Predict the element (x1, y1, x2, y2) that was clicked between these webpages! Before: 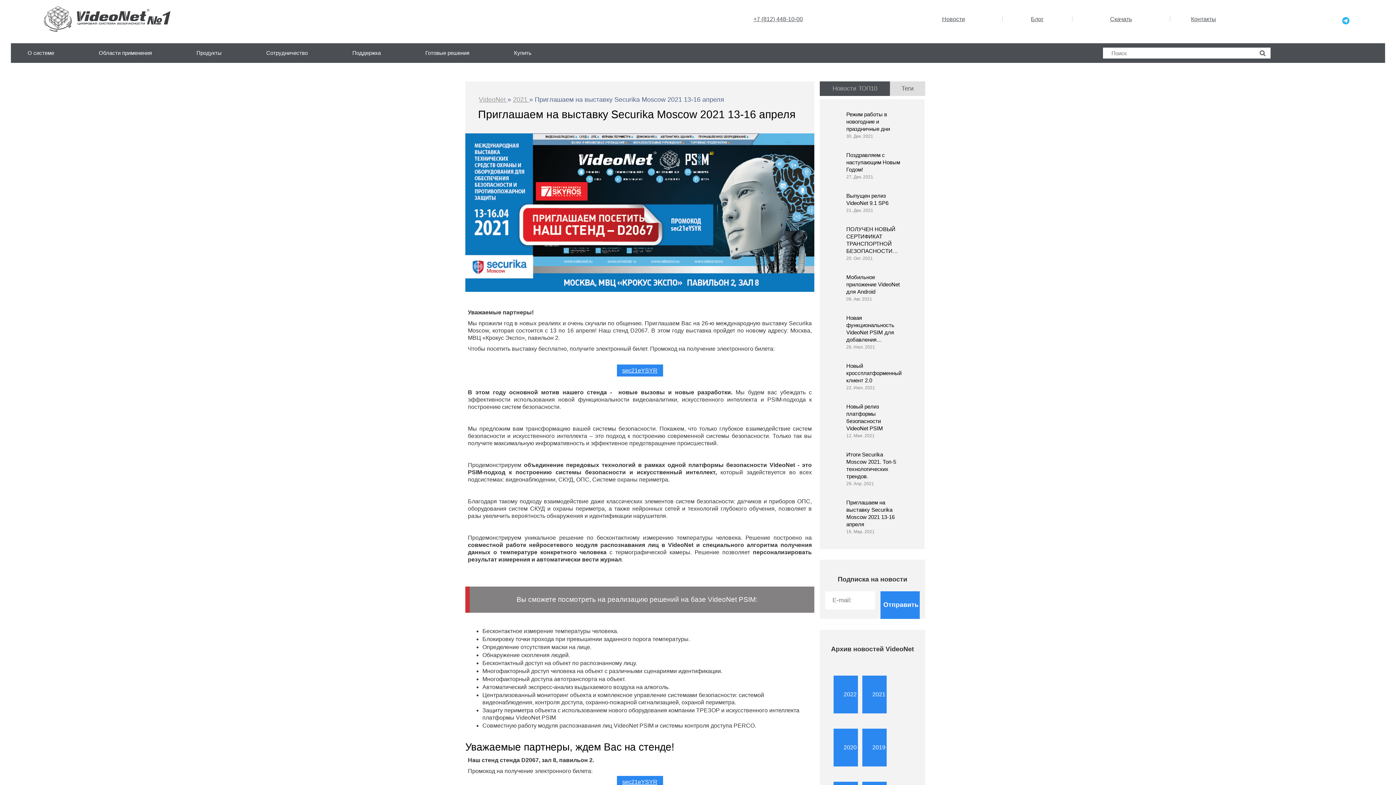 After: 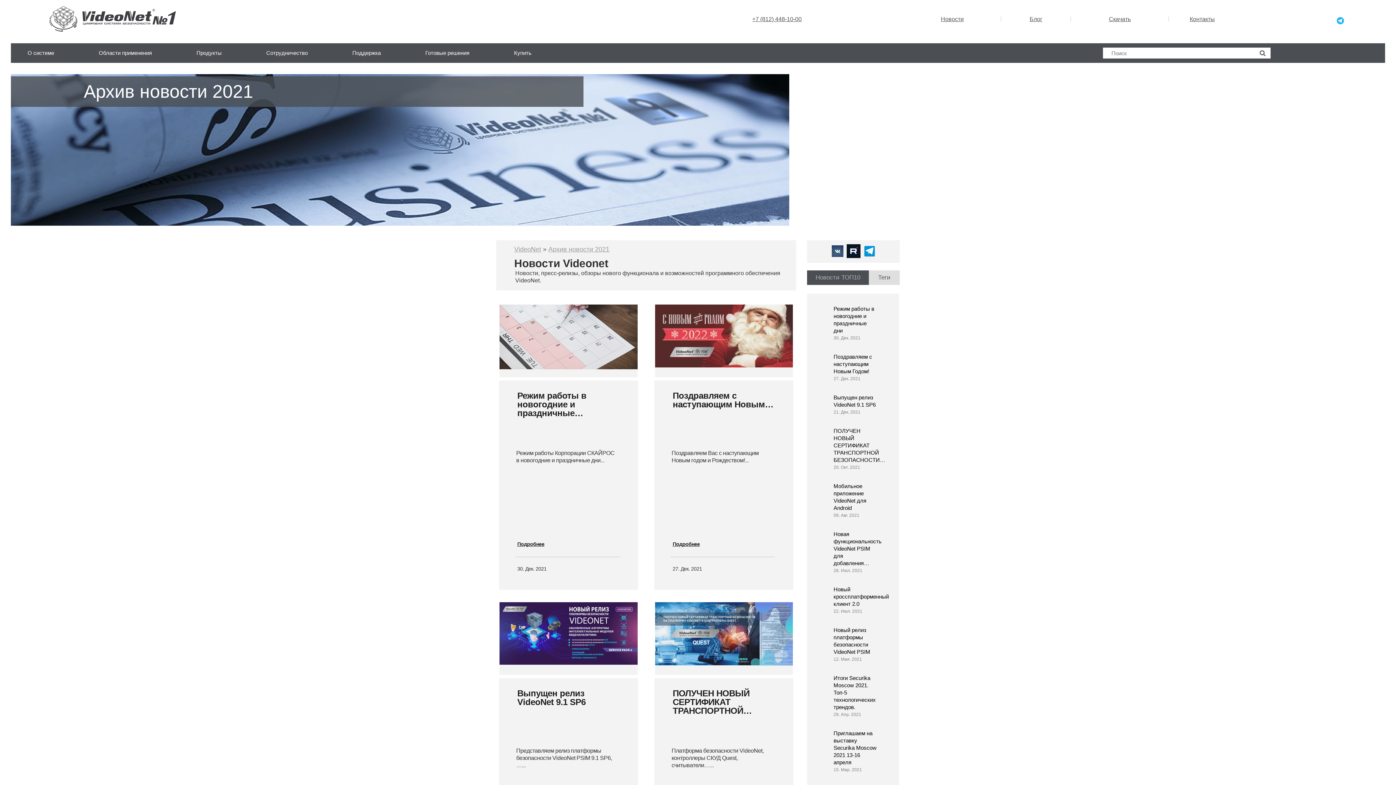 Action: bbox: (872, 691, 885, 697) label: 2021